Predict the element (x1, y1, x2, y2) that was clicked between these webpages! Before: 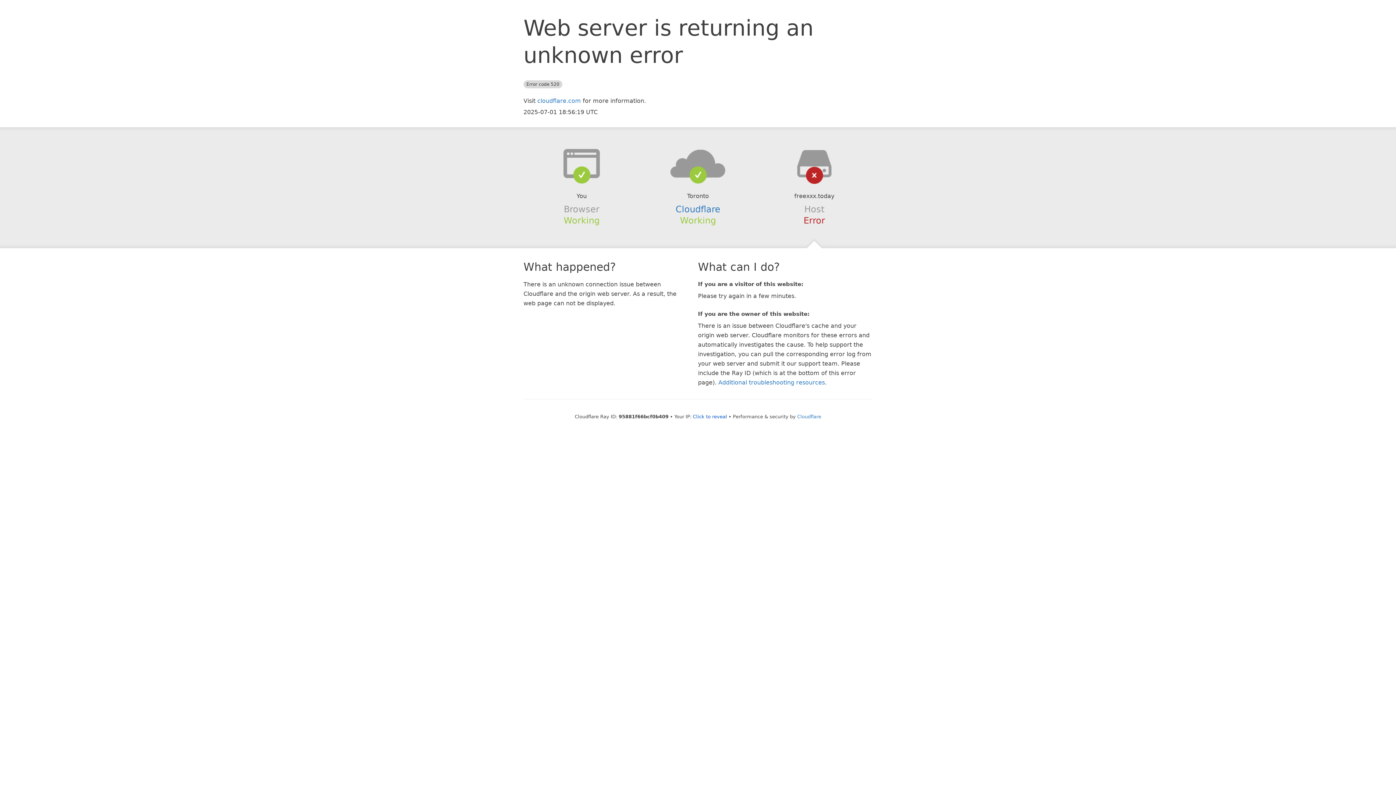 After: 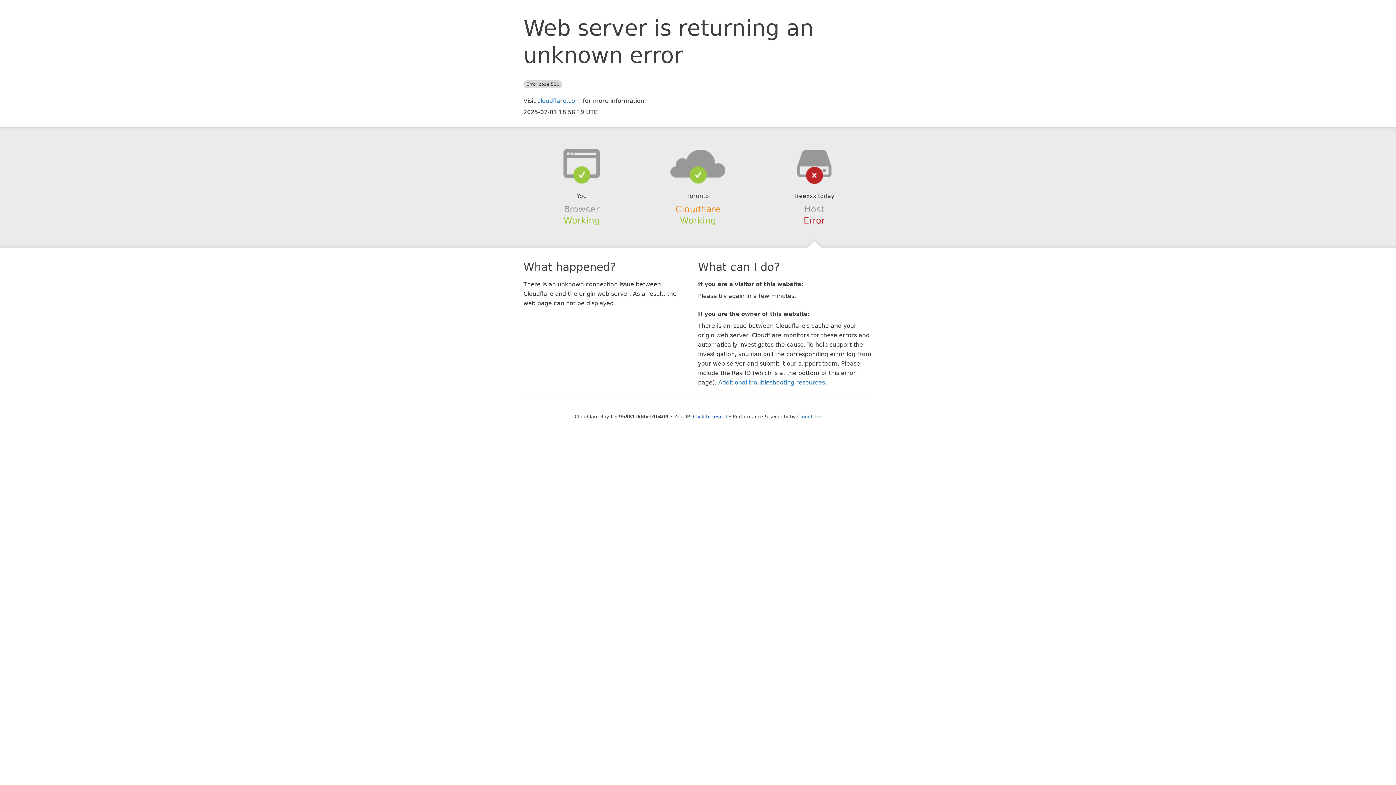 Action: bbox: (675, 204, 720, 214) label: Cloudflare